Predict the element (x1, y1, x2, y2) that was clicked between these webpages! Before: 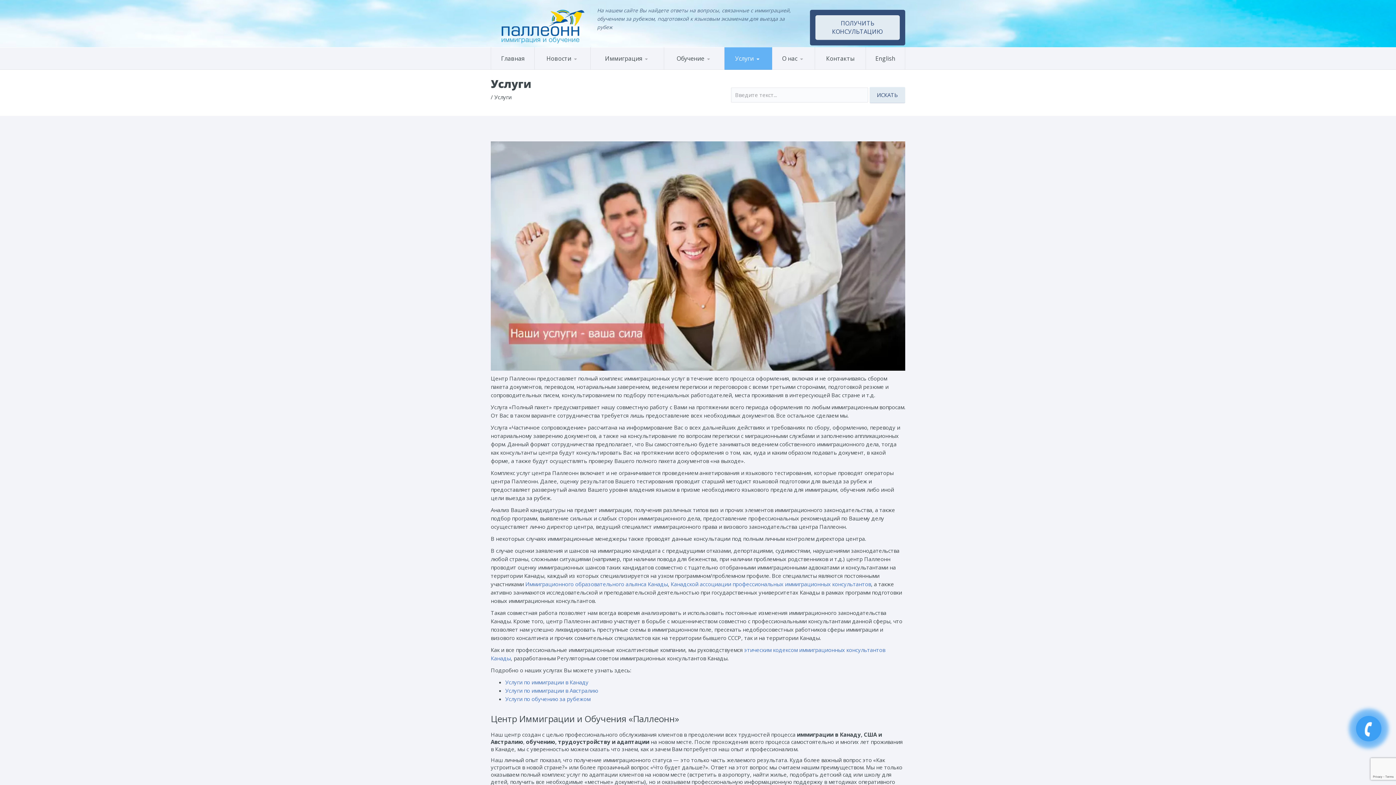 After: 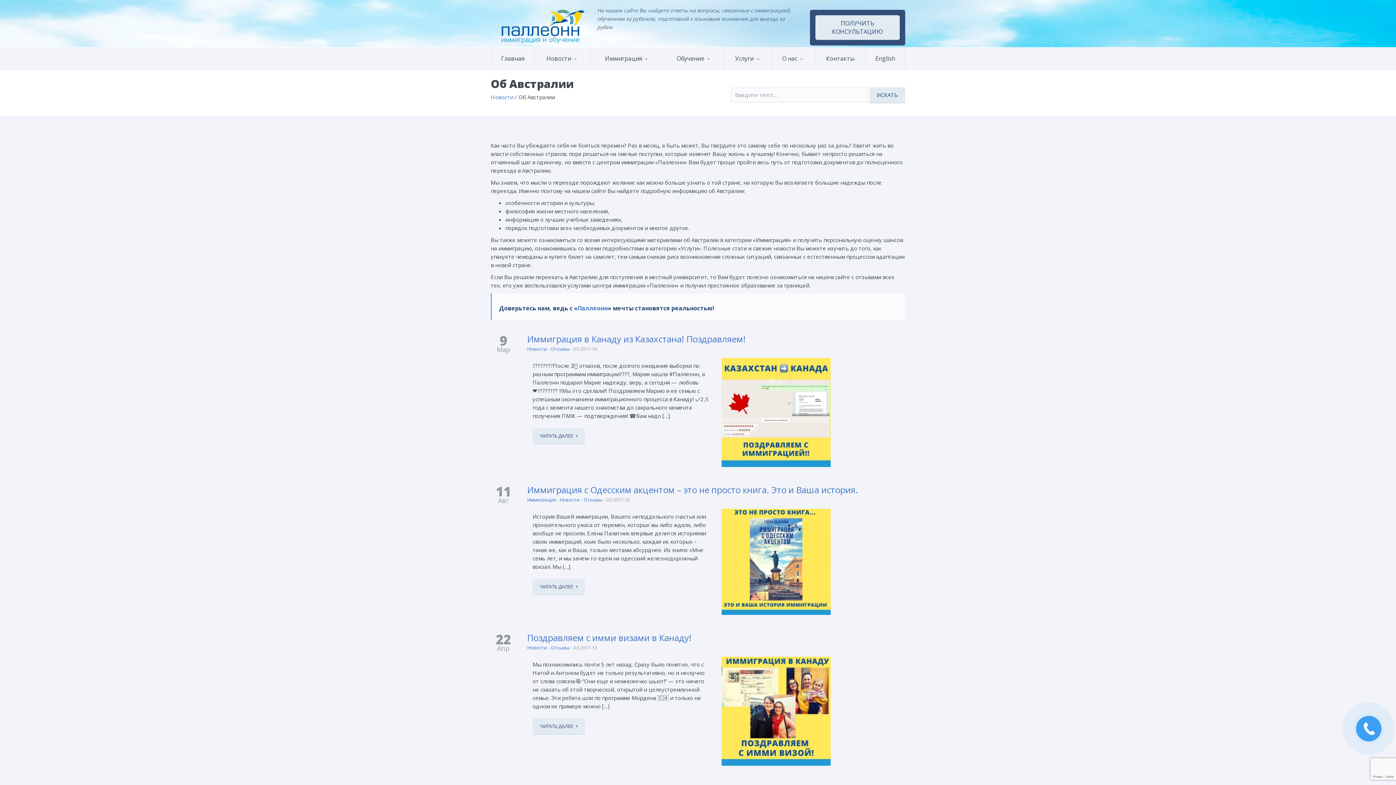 Action: bbox: (537, 68, 604, 68) label: Об Австралии